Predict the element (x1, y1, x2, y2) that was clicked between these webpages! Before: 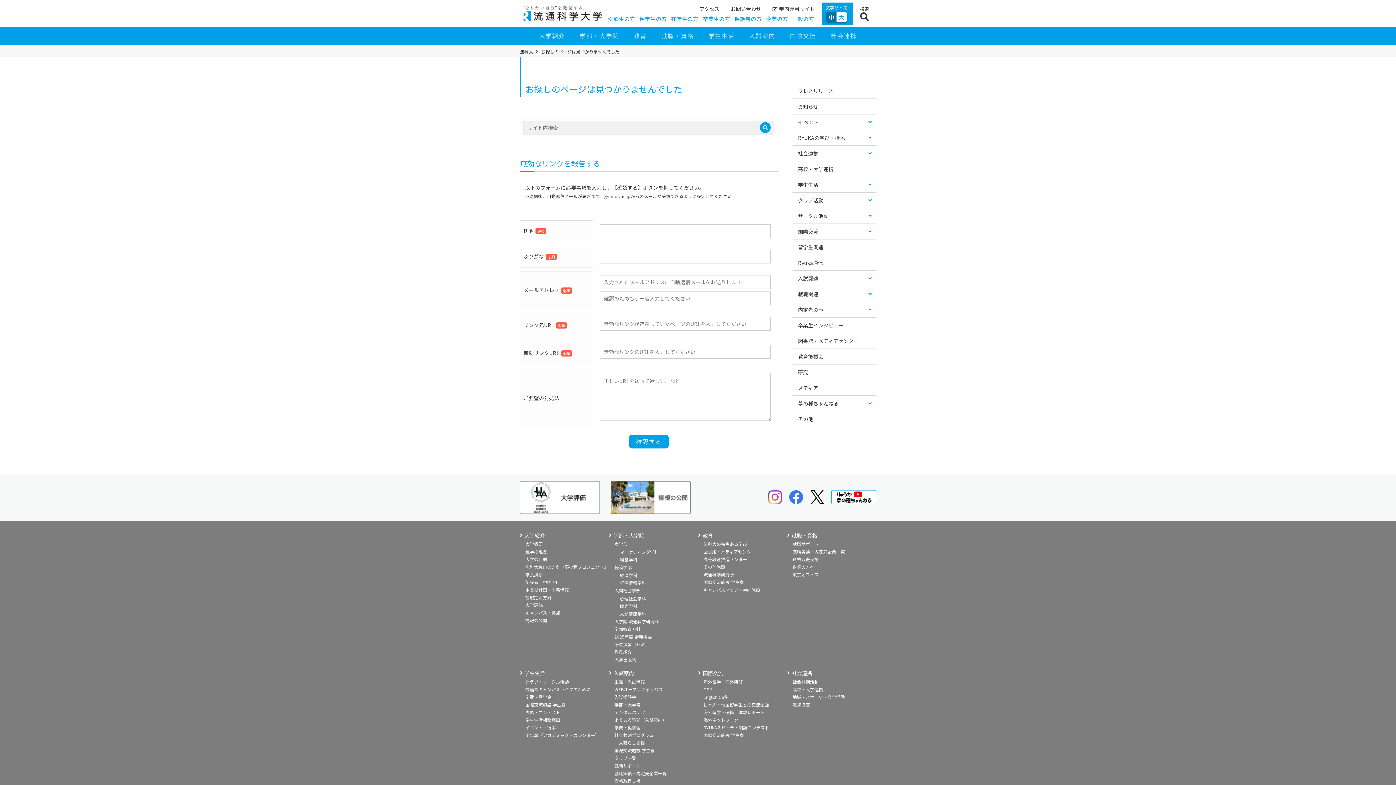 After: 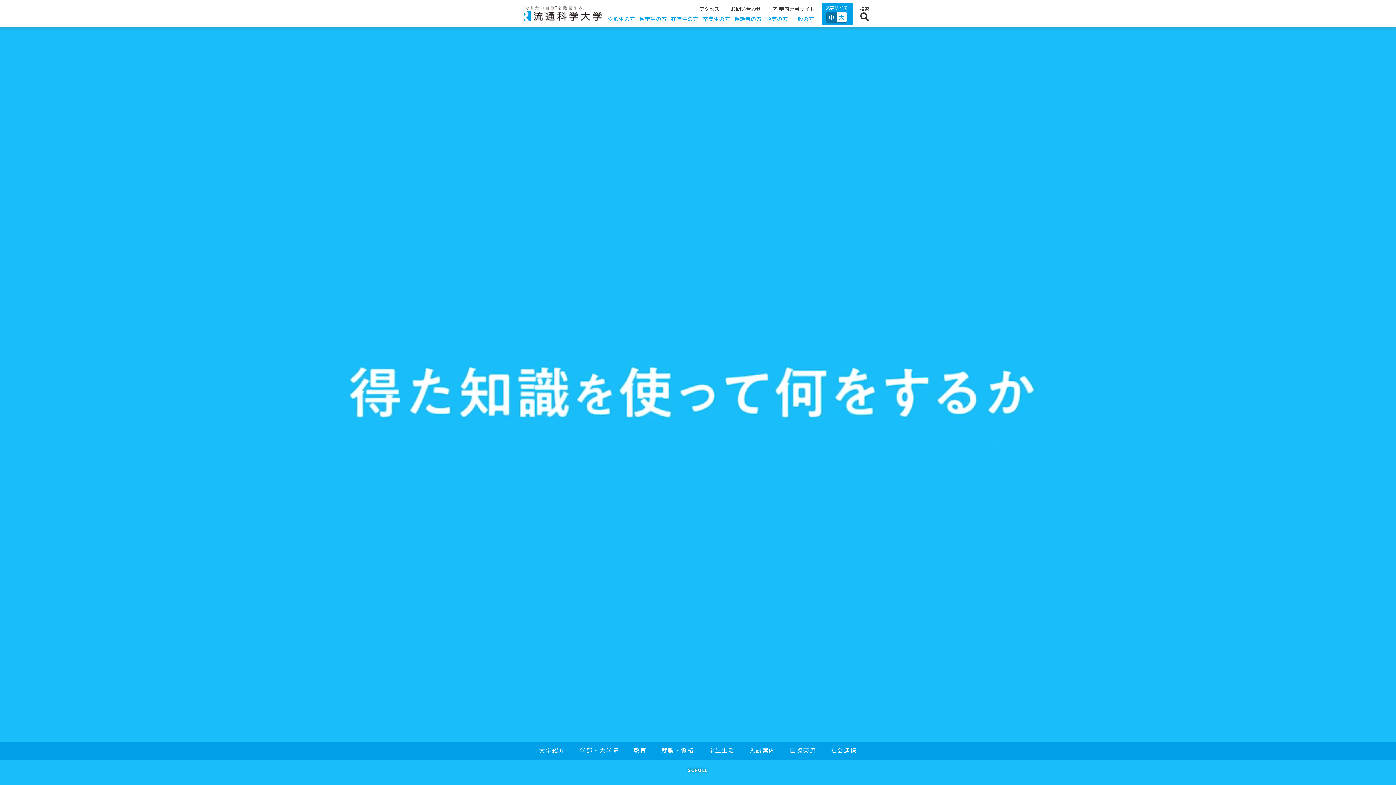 Action: label: 流科大 bbox: (520, 49, 538, 53)